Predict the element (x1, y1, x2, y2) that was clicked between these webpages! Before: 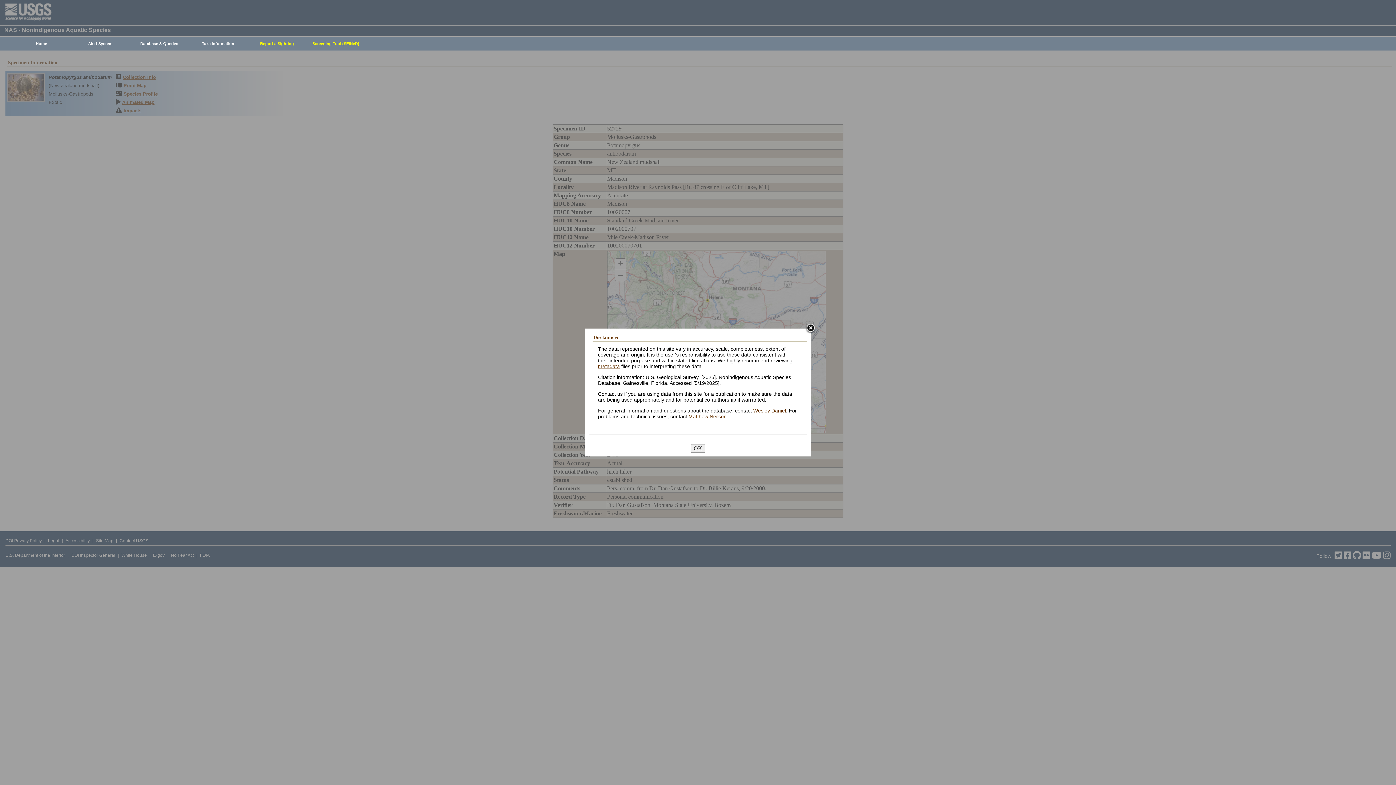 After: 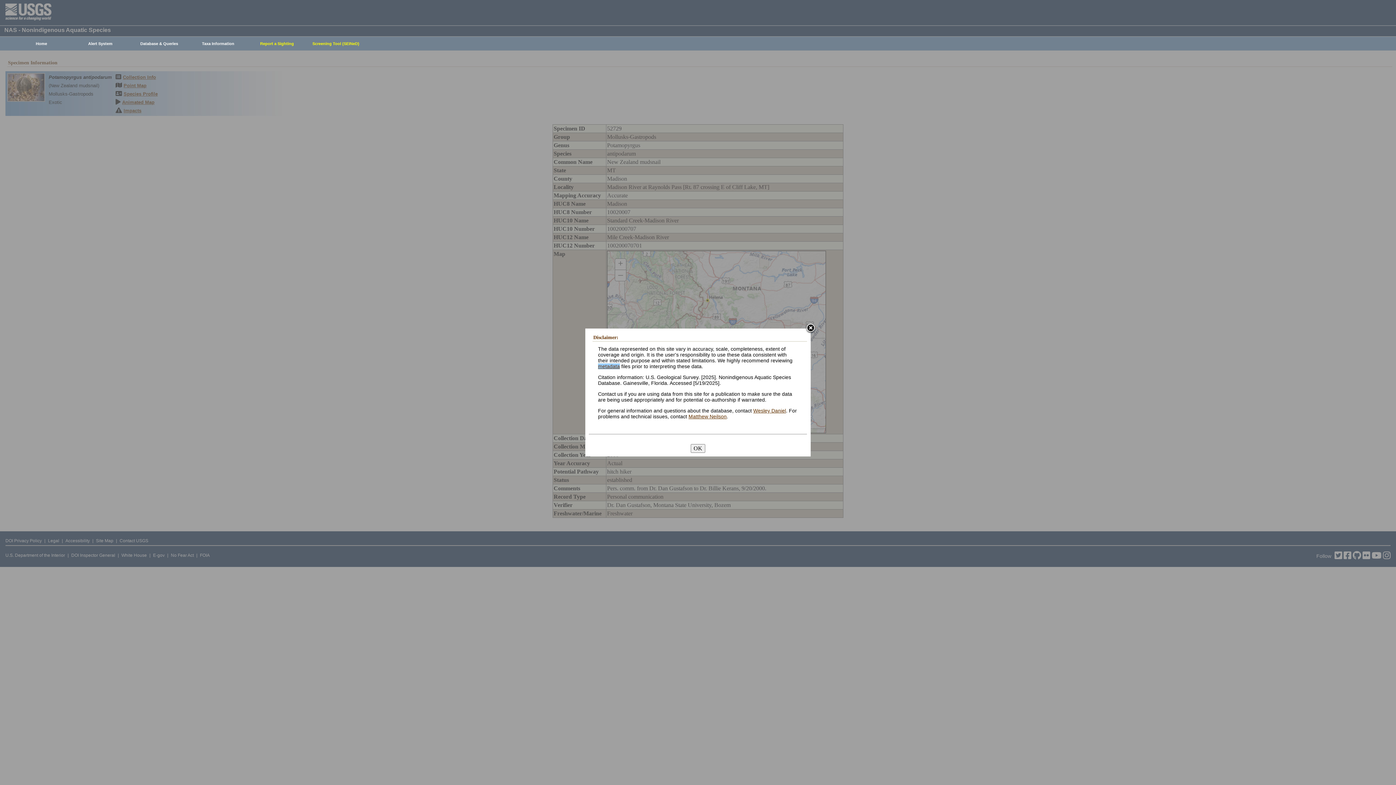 Action: bbox: (598, 363, 620, 369) label: metadata